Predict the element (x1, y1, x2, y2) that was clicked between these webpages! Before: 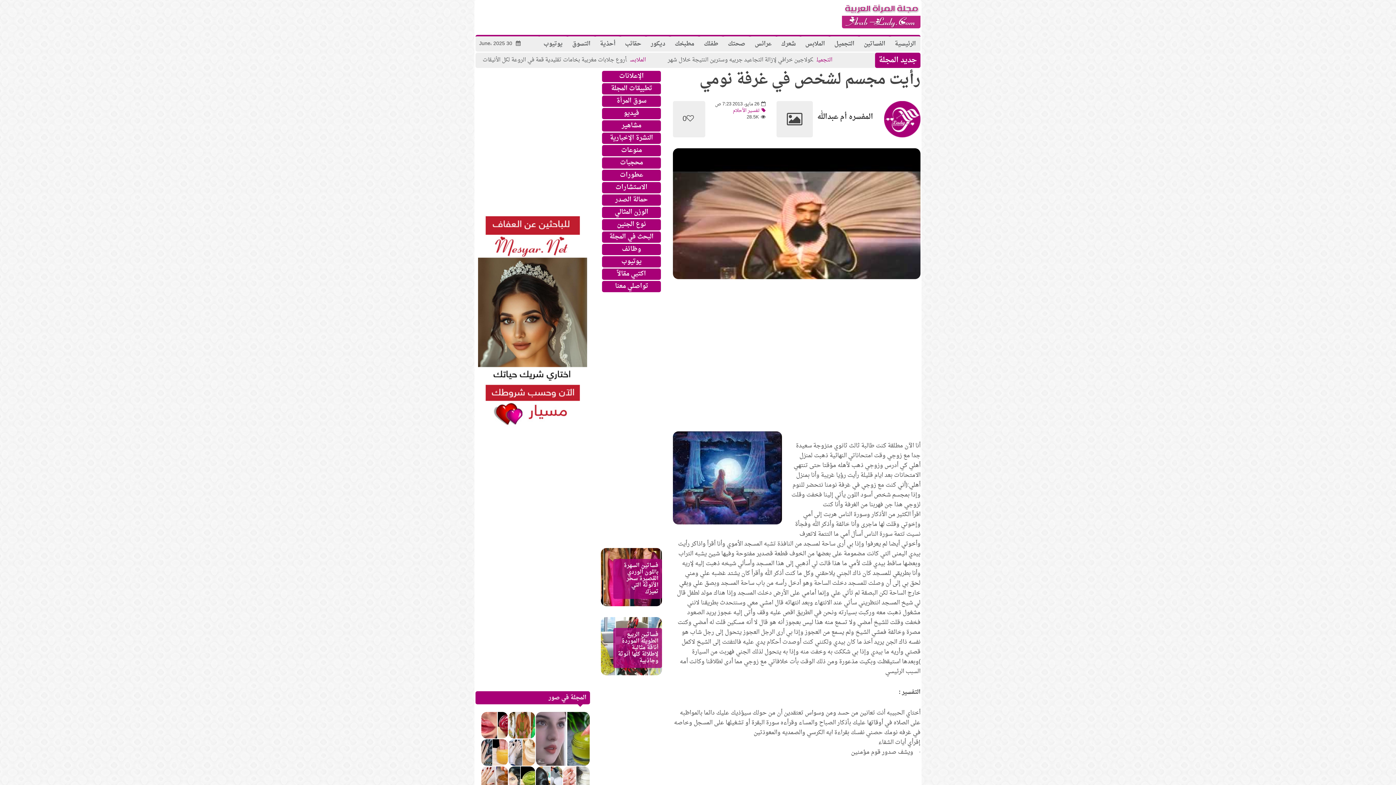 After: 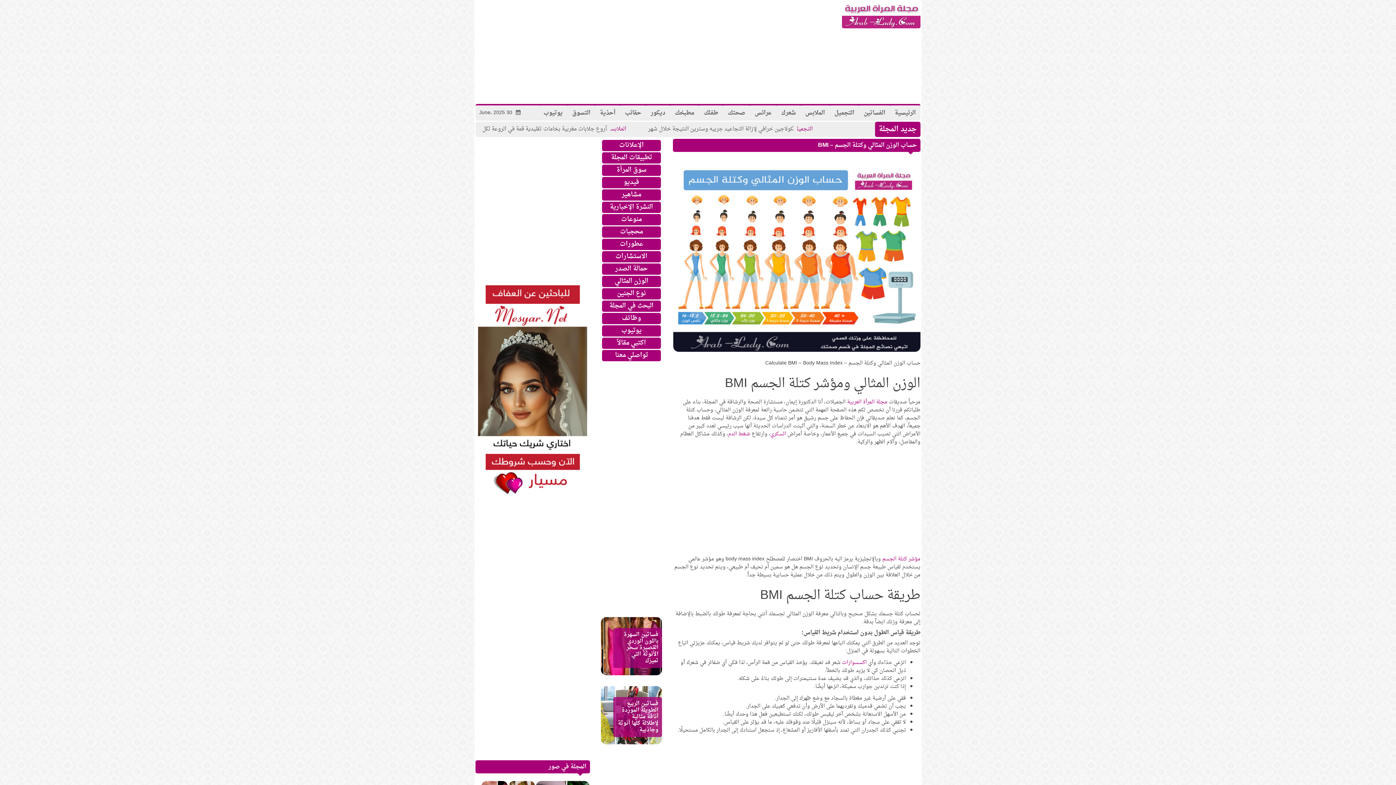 Action: label: الوزن المثالي bbox: (614, 206, 648, 218)